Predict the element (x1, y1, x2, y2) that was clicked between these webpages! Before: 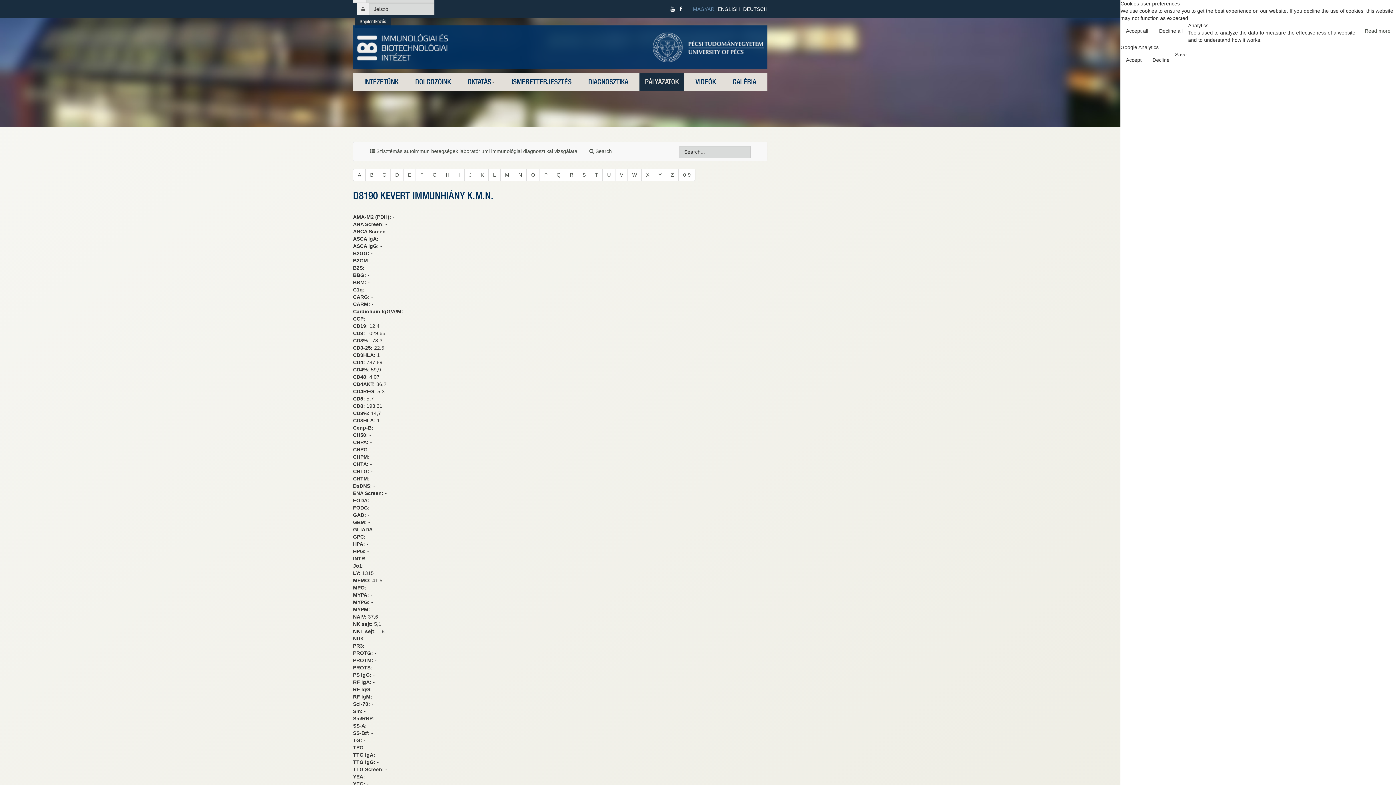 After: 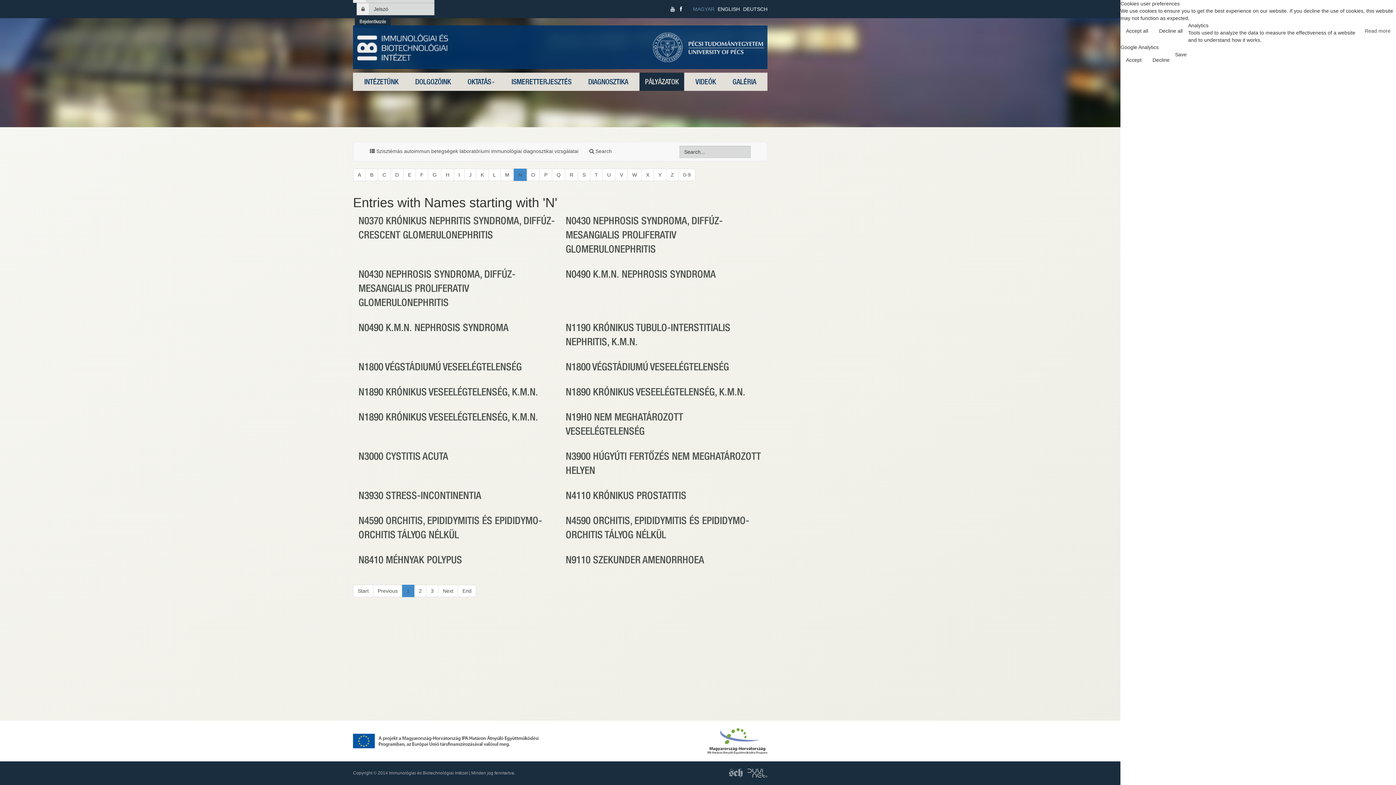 Action: label: N bbox: (513, 168, 526, 181)